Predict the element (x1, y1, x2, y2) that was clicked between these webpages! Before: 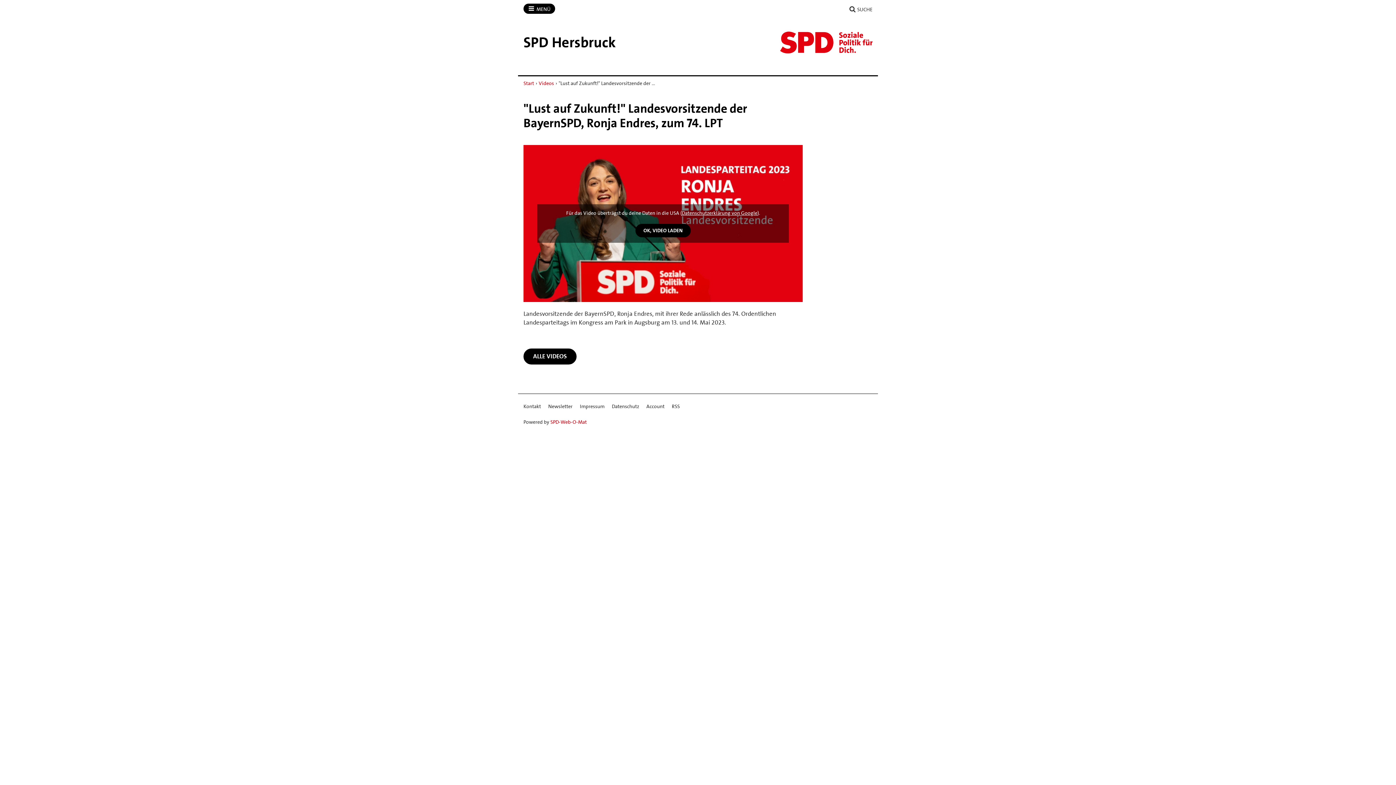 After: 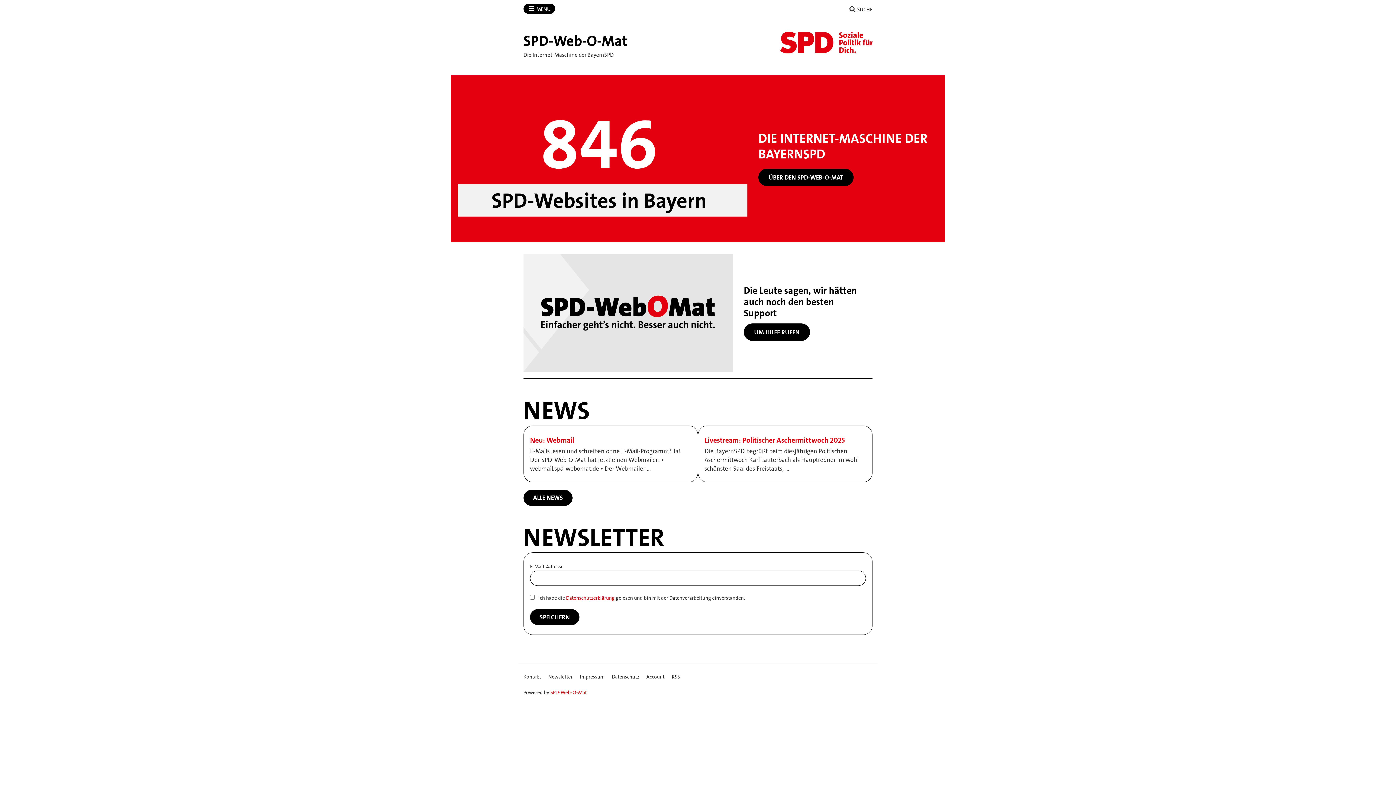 Action: bbox: (550, 418, 586, 425) label: SPD-Web-O-Mat